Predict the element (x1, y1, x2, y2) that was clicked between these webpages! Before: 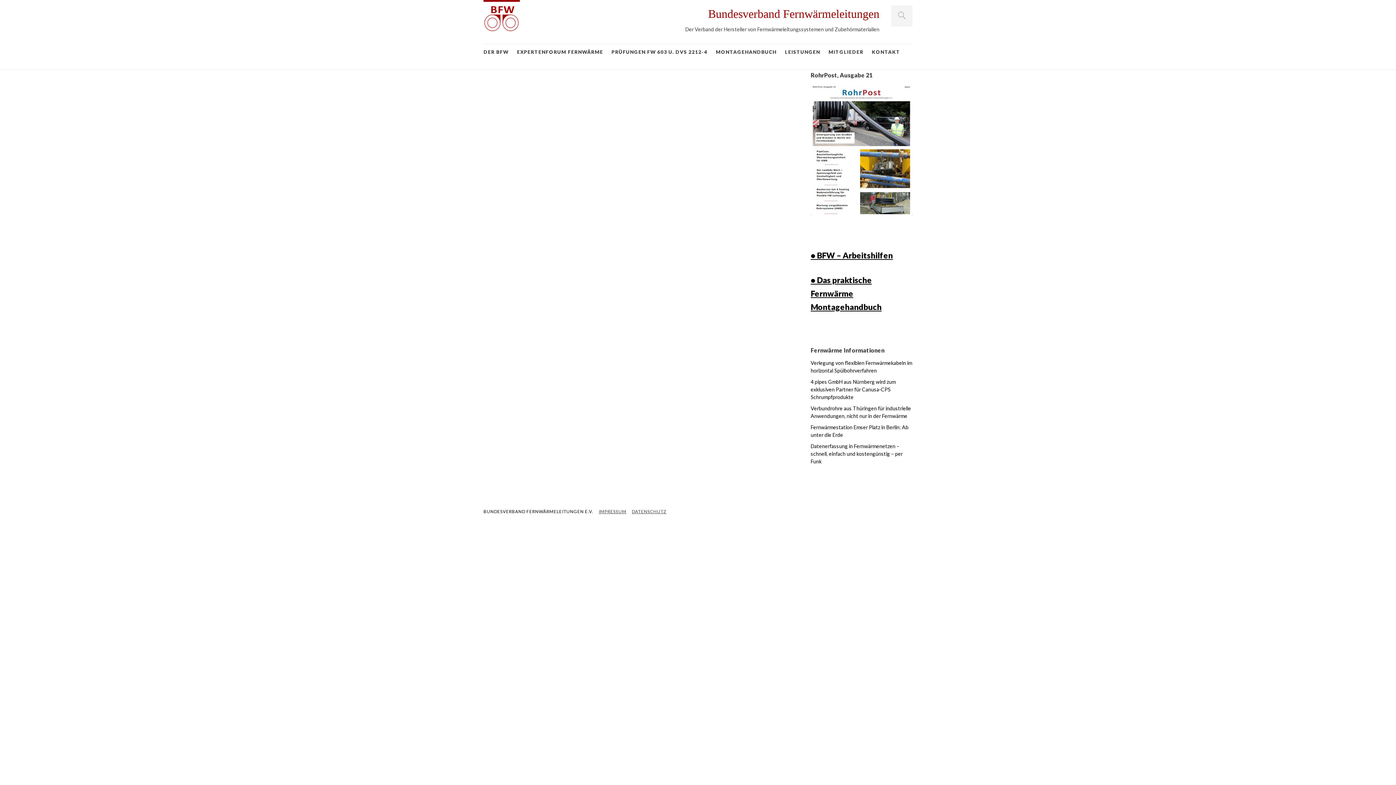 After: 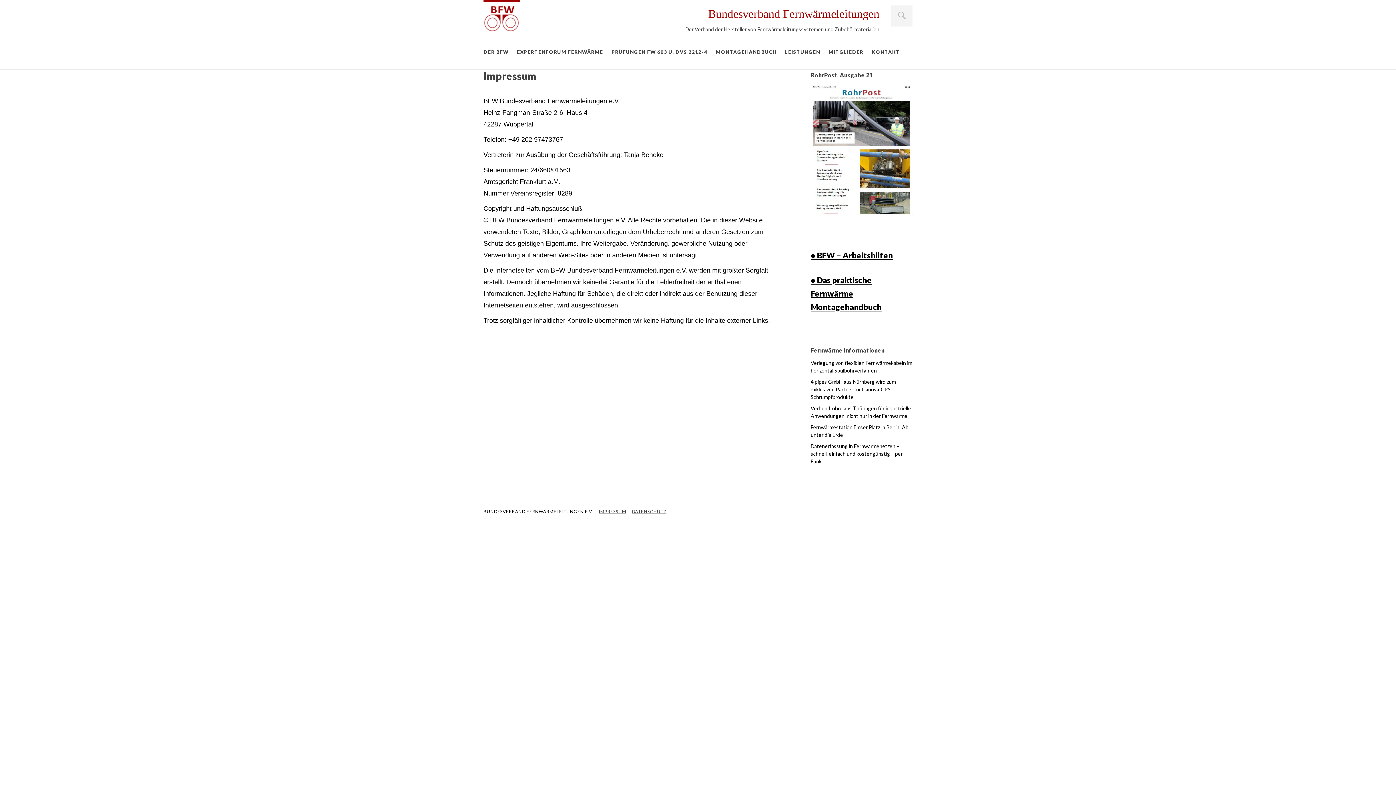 Action: bbox: (598, 509, 626, 514) label: IMPRESSUM